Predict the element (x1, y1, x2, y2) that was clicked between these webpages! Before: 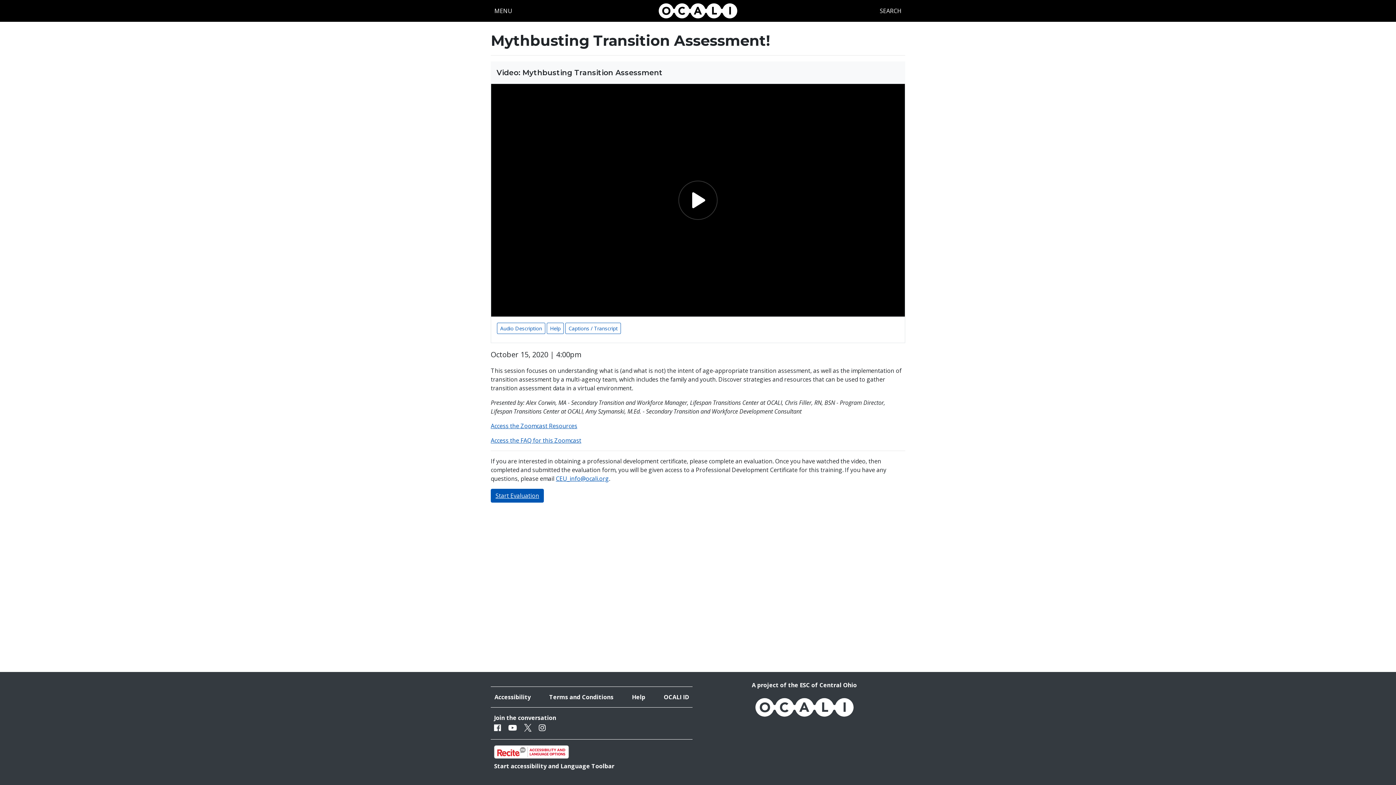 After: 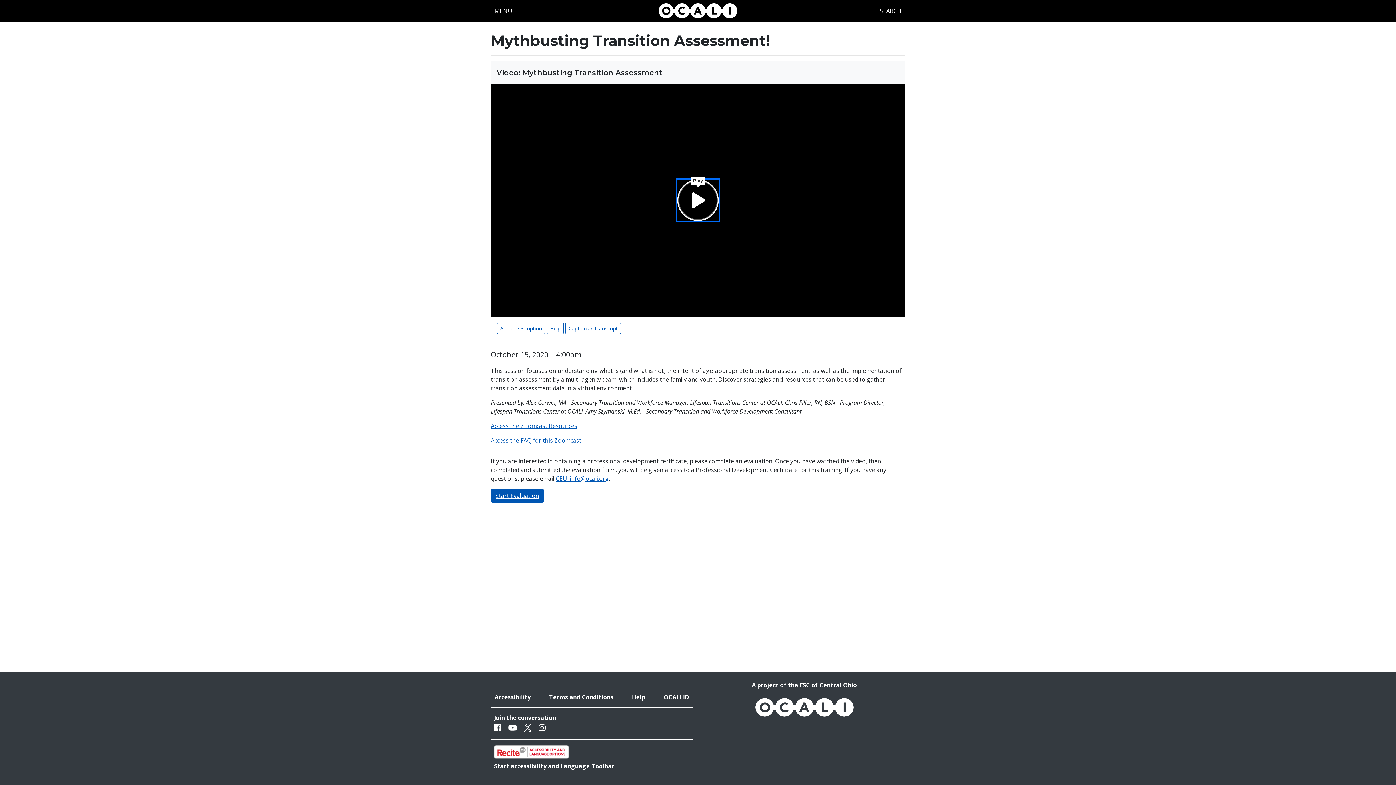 Action: bbox: (678, 180, 717, 220) label: Play, title: undefined